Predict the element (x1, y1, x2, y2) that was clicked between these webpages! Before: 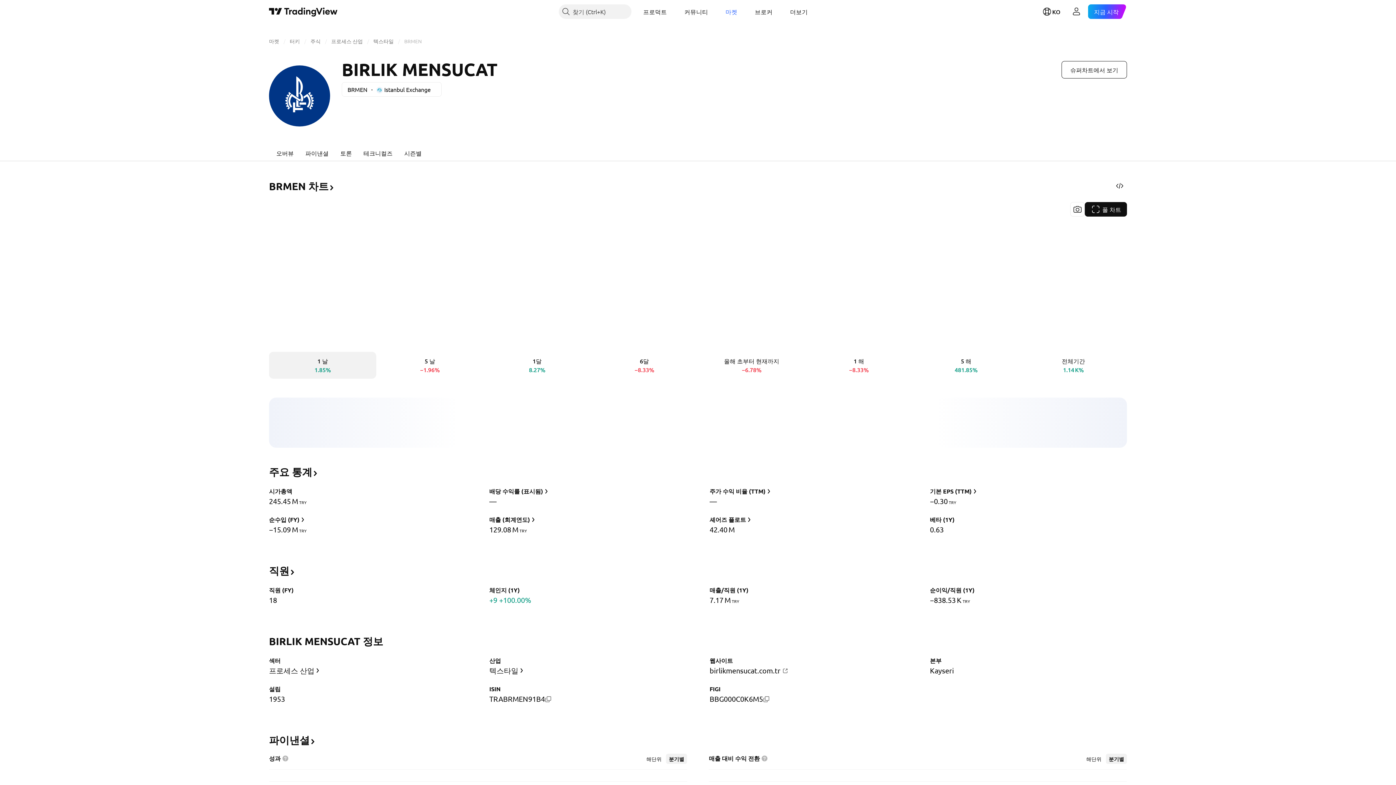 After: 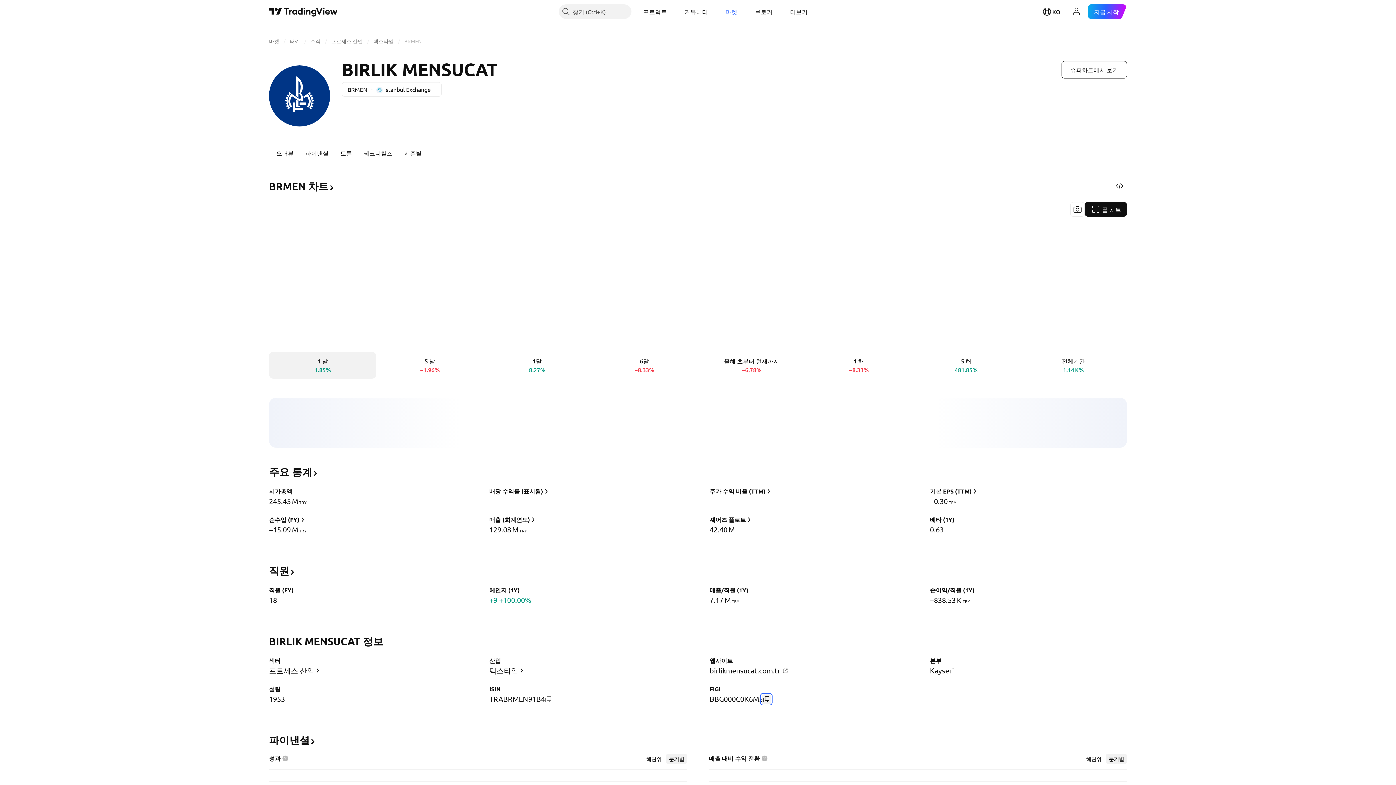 Action: bbox: (763, 696, 769, 702)